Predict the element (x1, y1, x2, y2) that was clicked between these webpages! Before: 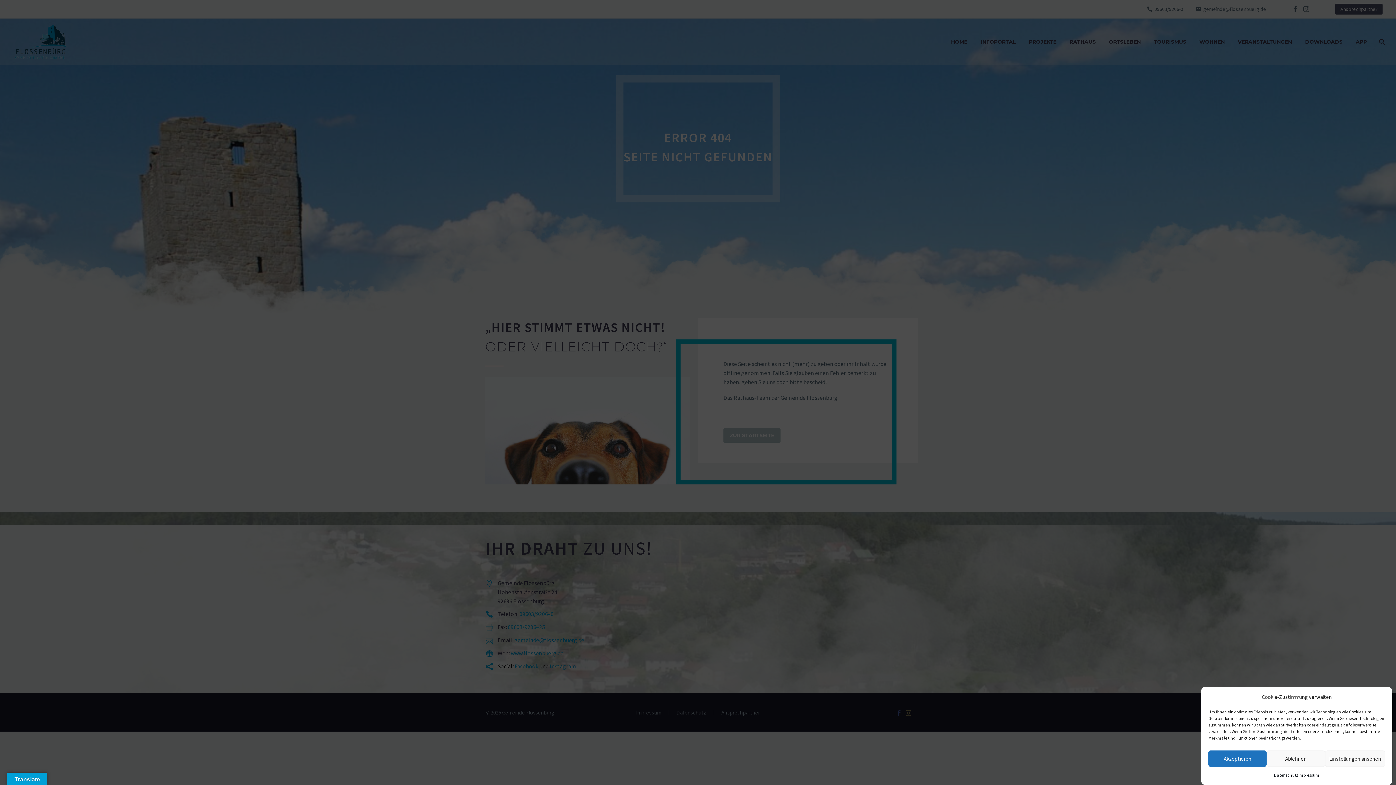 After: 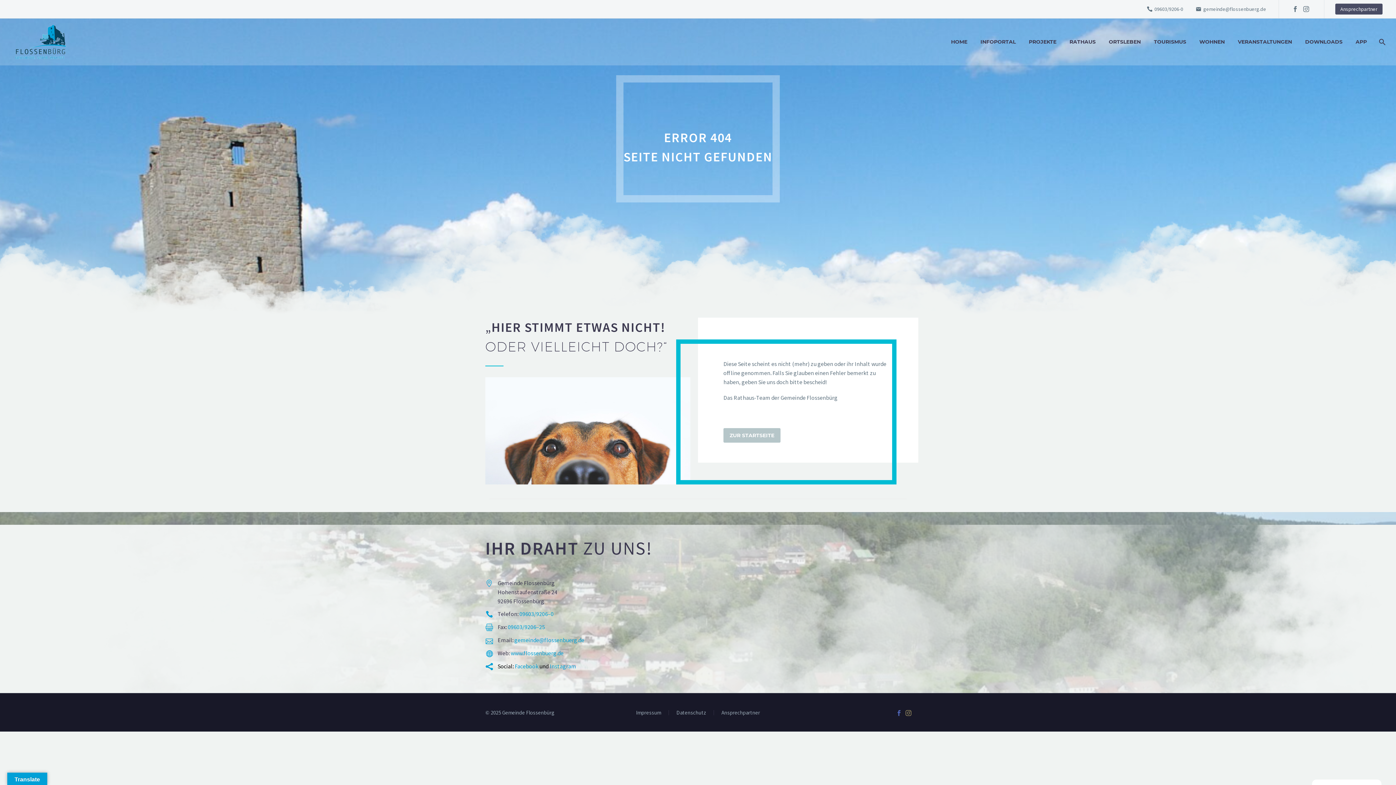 Action: bbox: (1267, 750, 1325, 767) label: Ablehnen